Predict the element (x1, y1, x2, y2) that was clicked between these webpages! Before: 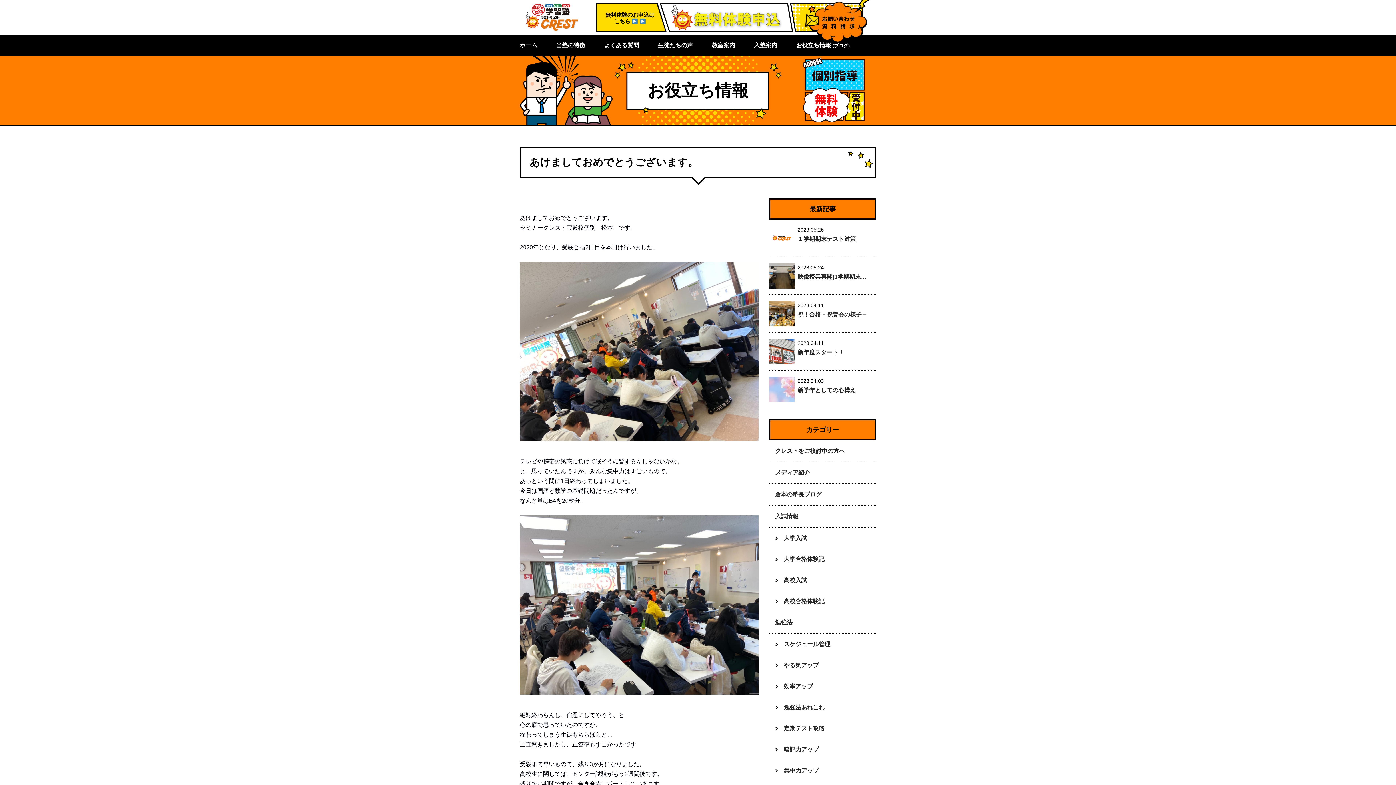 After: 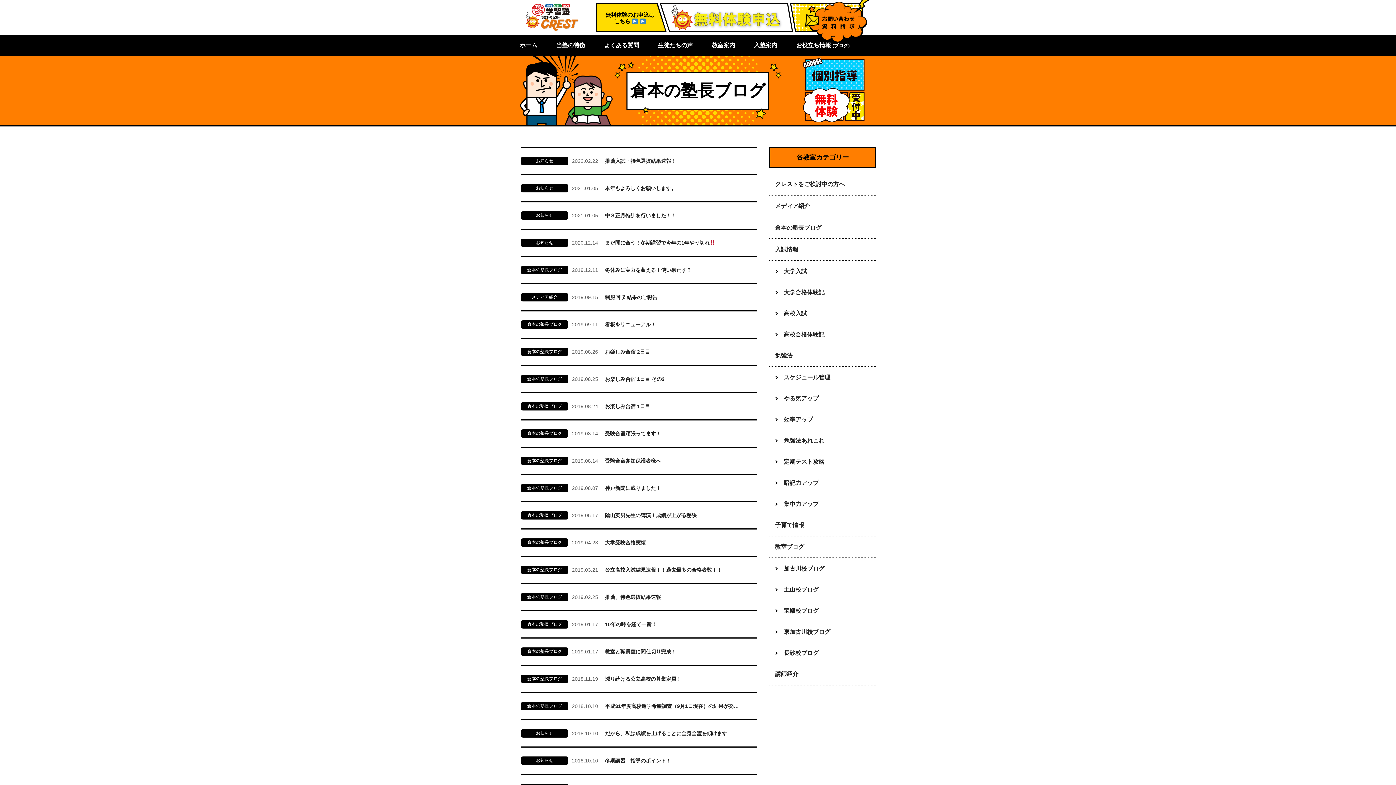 Action: label: 倉本の塾長ブログ bbox: (769, 484, 876, 506)